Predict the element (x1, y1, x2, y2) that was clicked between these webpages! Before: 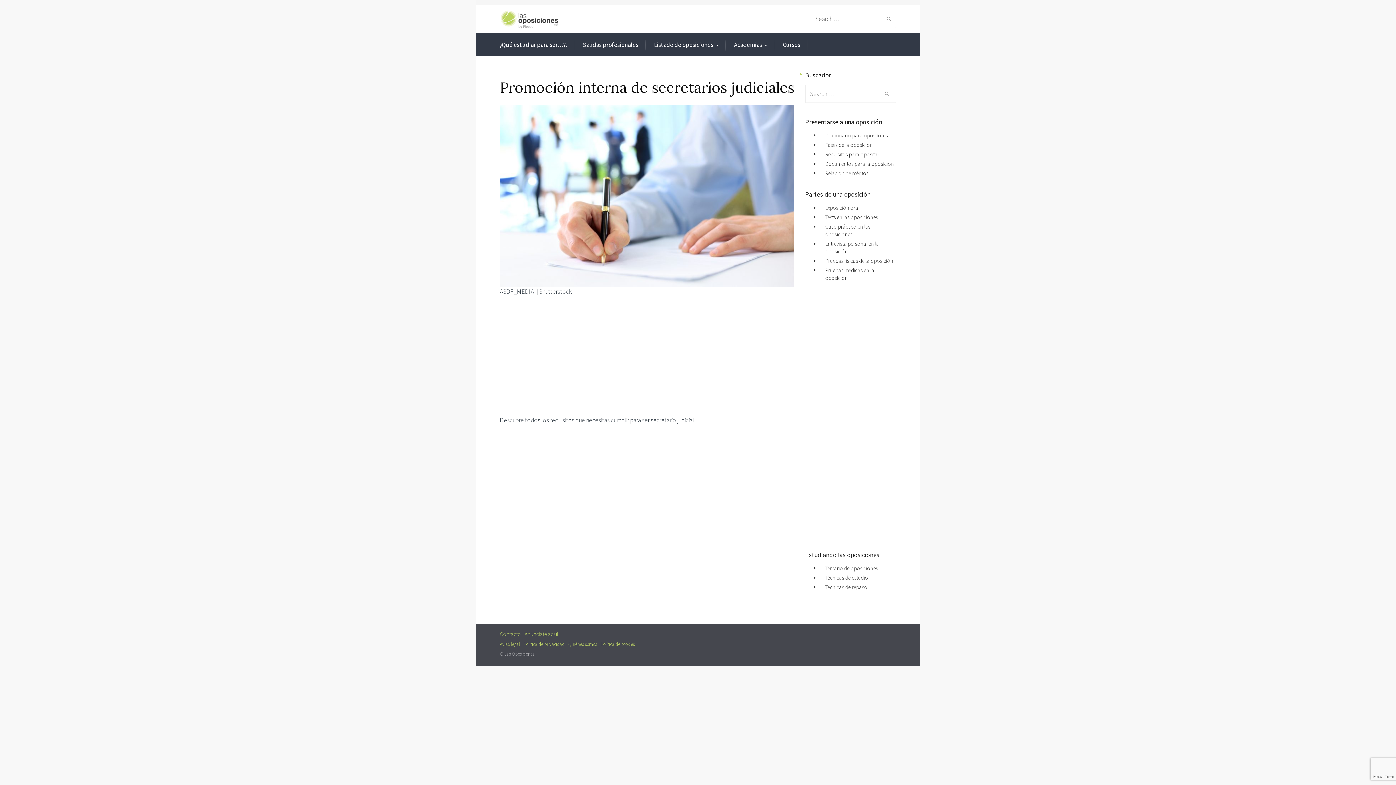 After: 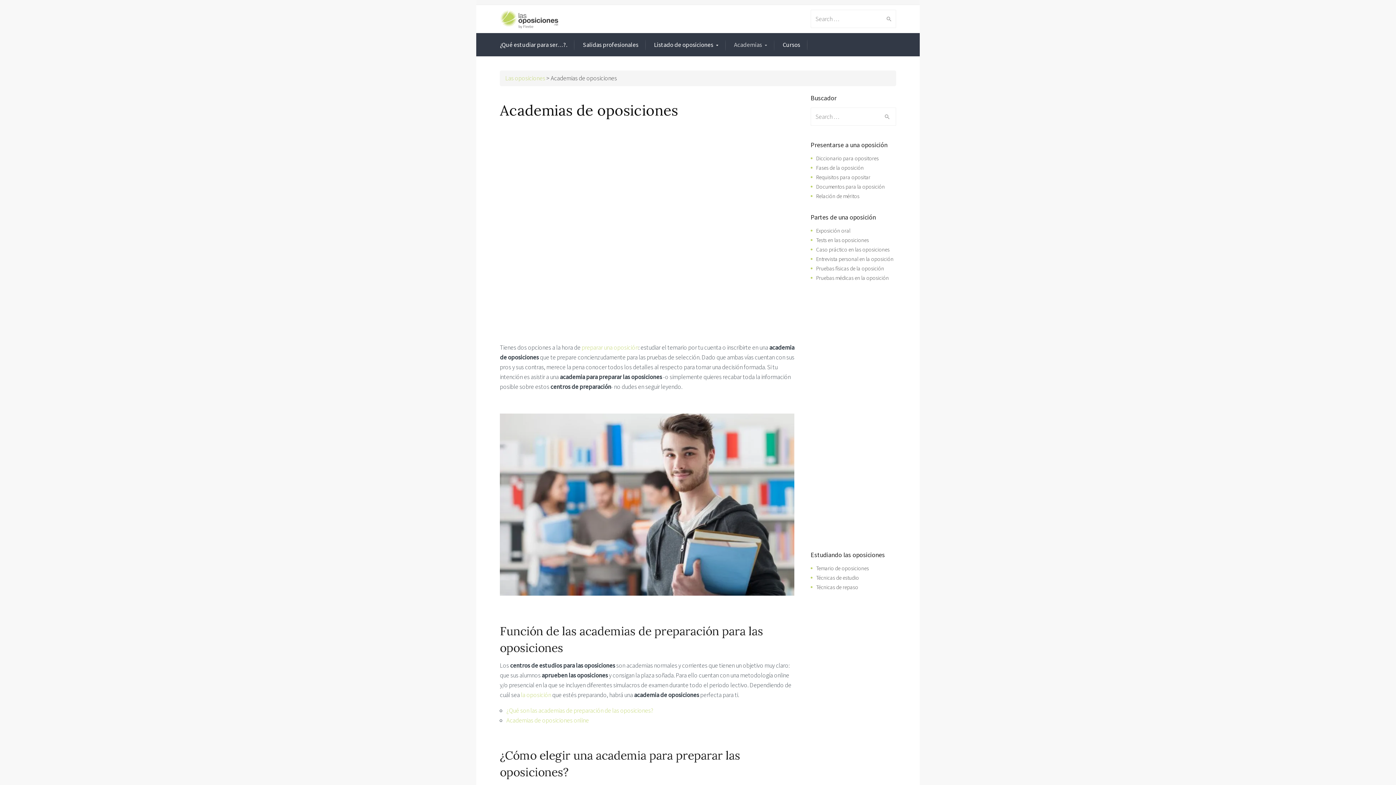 Action: label: Academias bbox: (734, 40, 767, 50)